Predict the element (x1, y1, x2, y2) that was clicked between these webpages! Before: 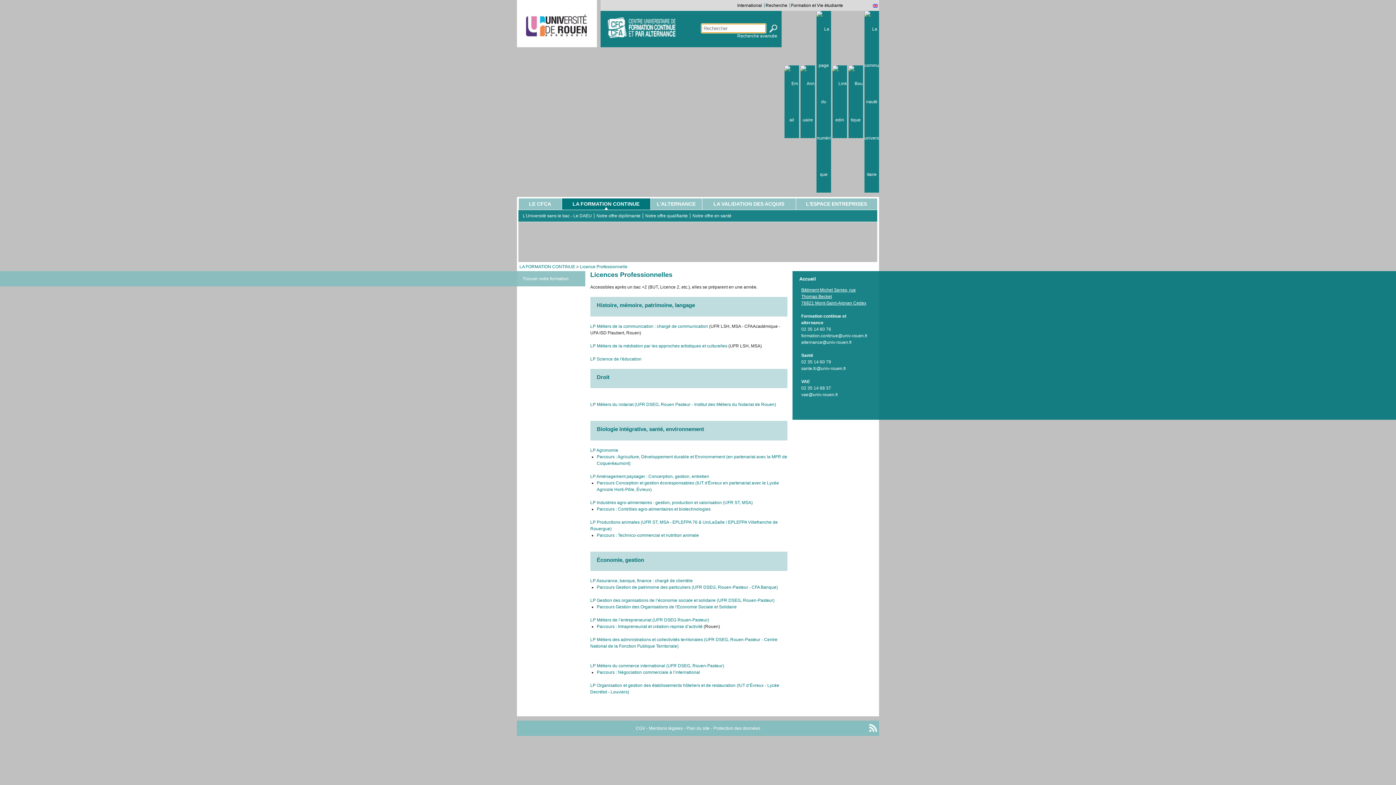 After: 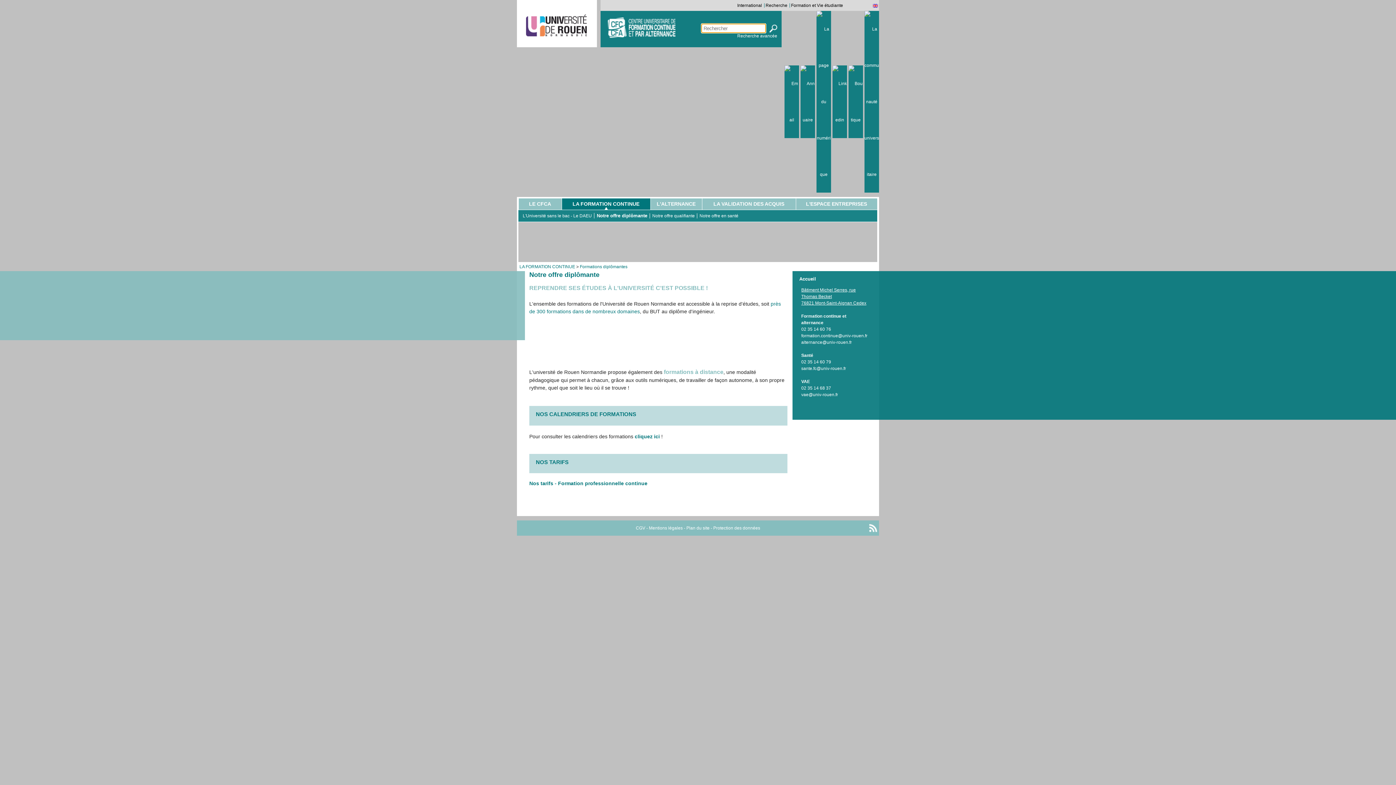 Action: label: Notre offre diplômante bbox: (594, 213, 642, 218)